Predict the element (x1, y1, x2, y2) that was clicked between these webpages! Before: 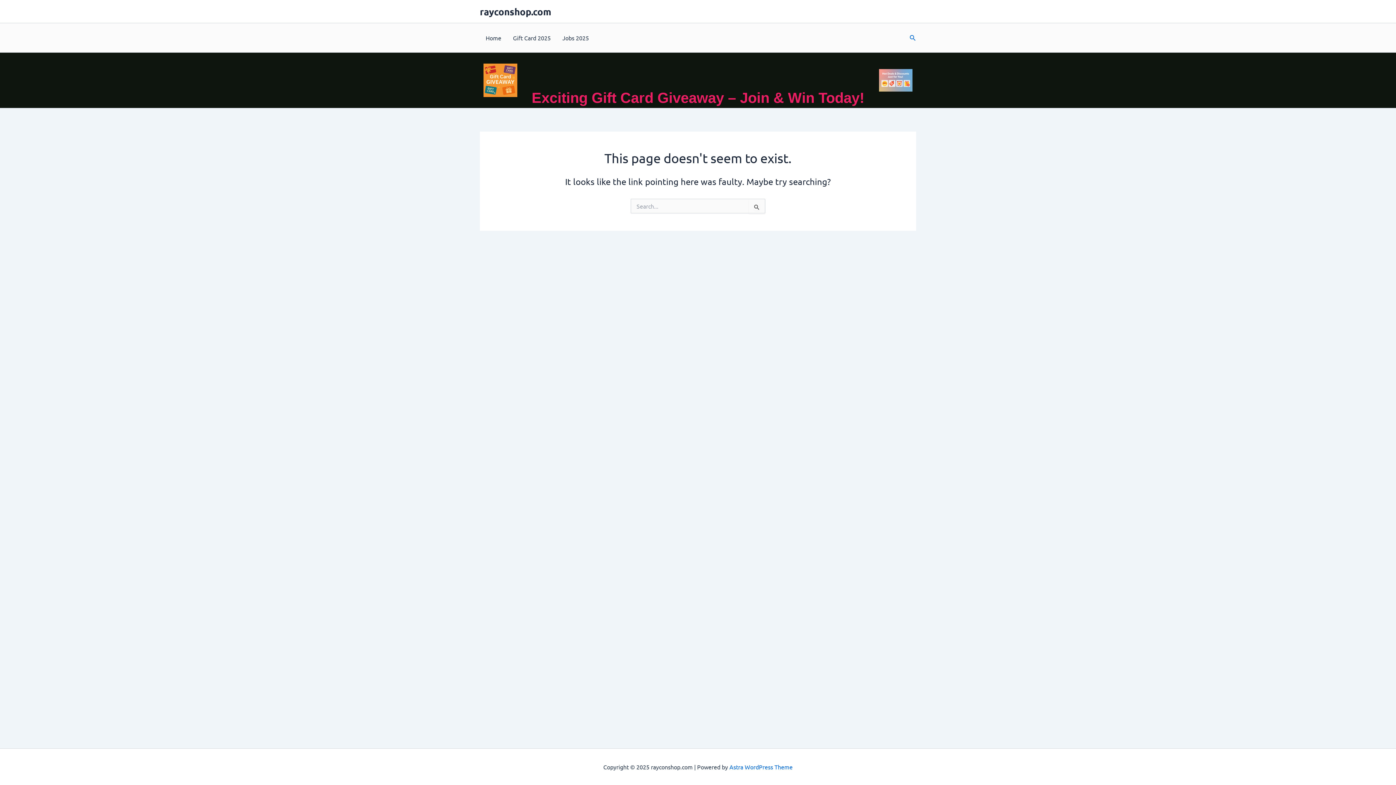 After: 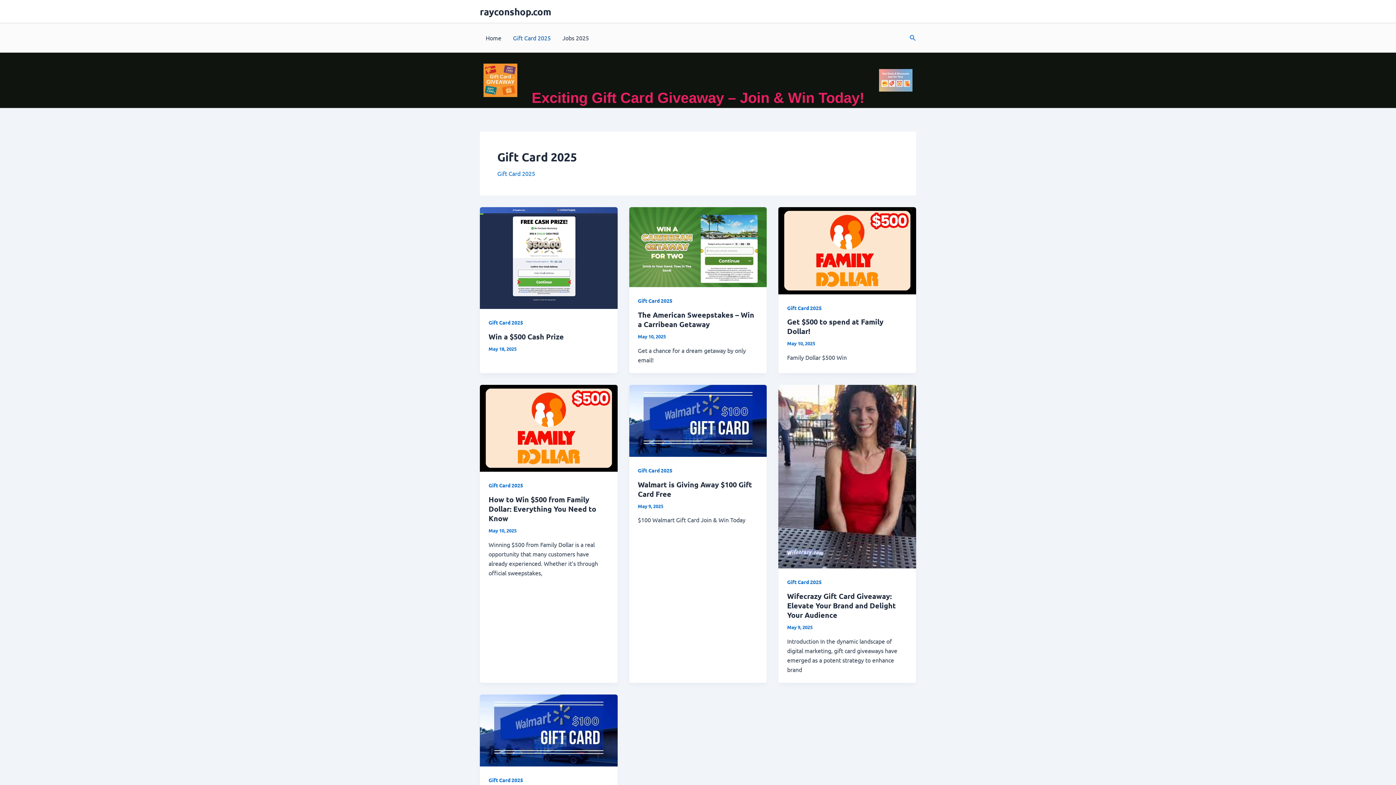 Action: label: Gift Card 2025 bbox: (507, 23, 556, 52)